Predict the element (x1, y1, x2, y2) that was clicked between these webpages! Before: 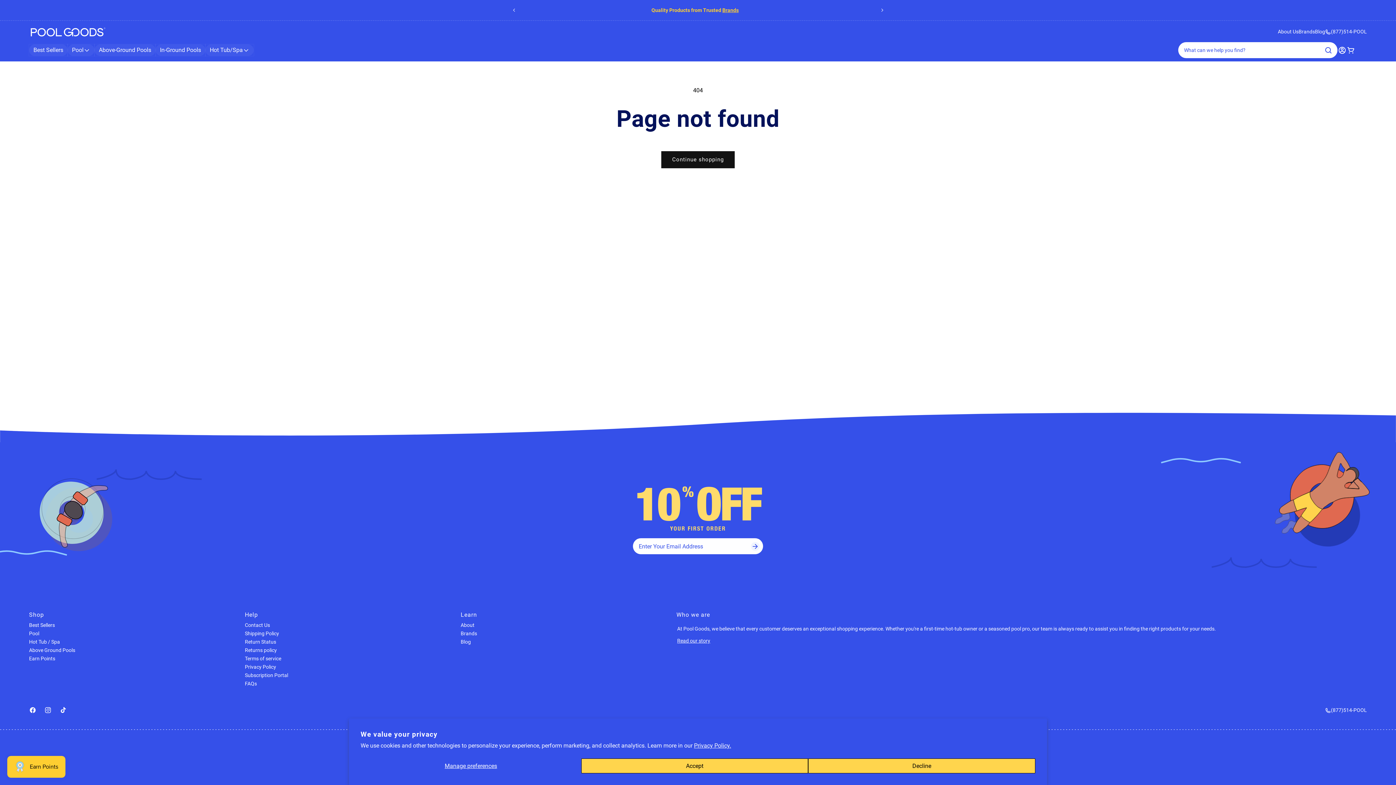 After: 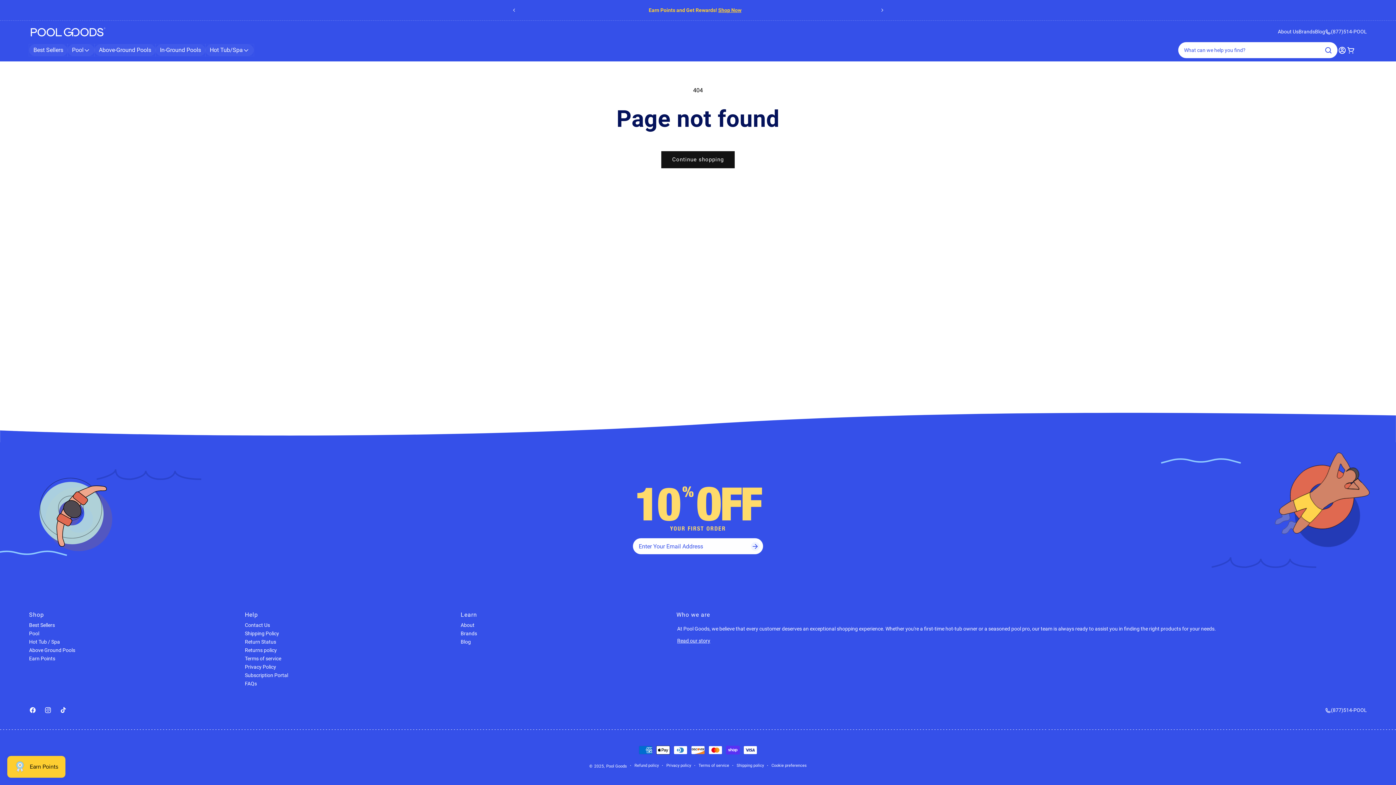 Action: label: Accept bbox: (581, 758, 808, 773)